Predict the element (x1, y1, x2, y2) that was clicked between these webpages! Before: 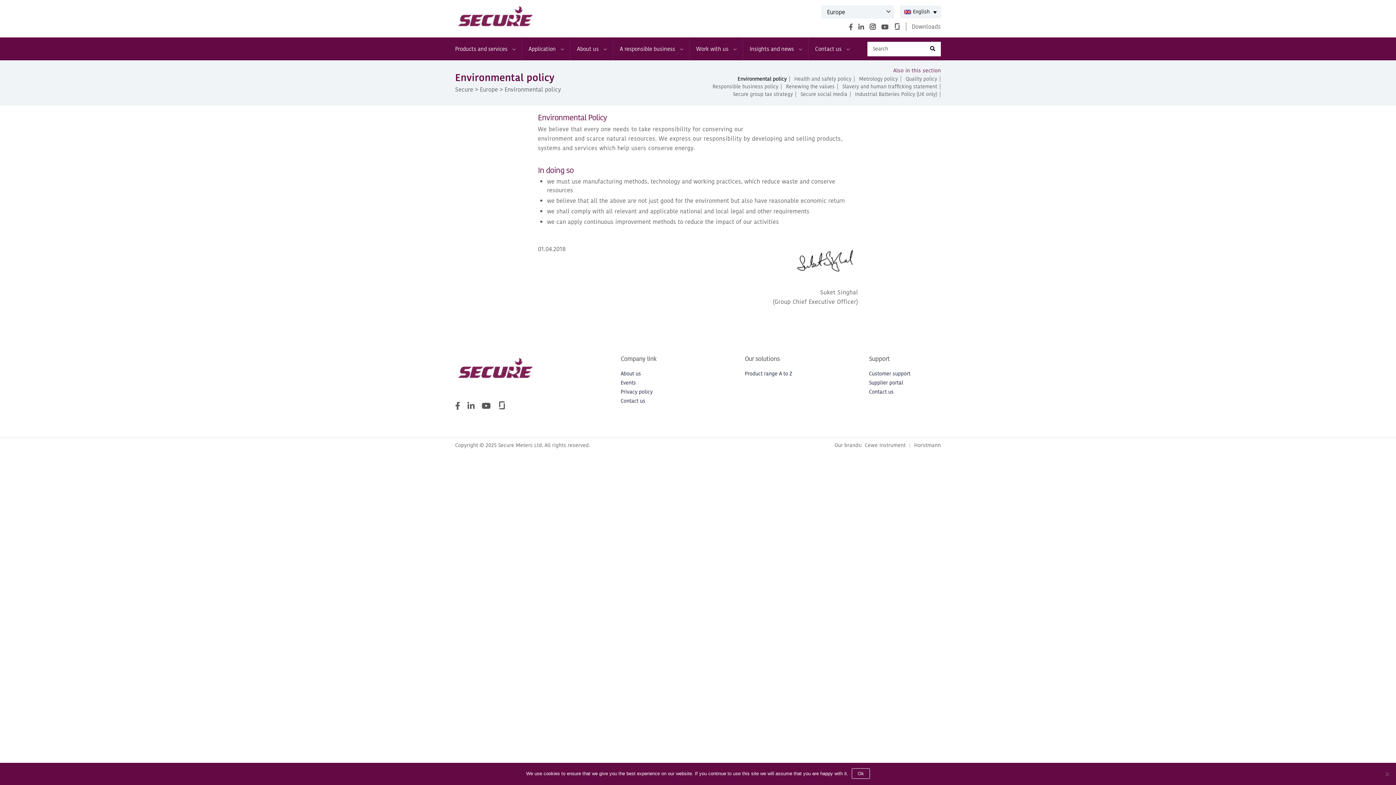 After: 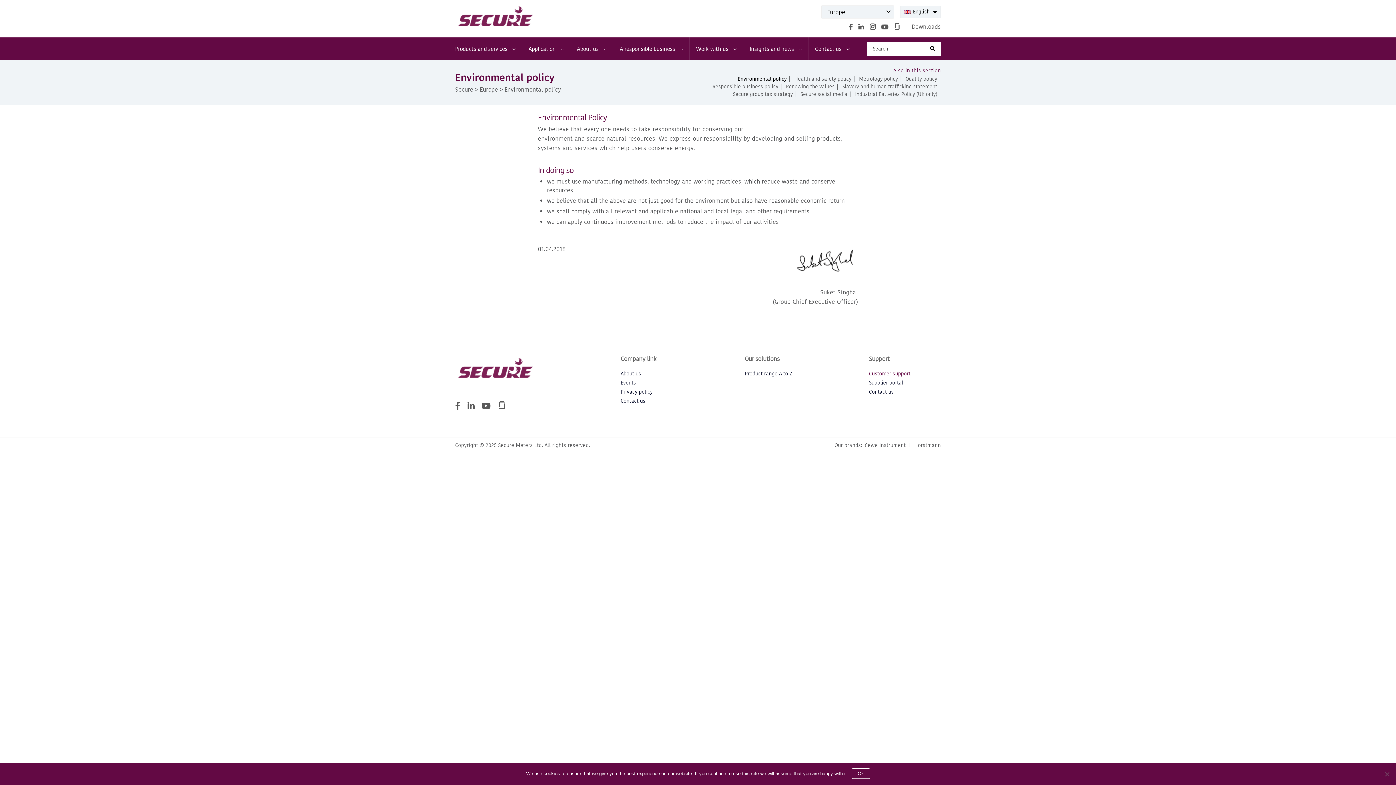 Action: bbox: (869, 370, 910, 377) label: Customer support